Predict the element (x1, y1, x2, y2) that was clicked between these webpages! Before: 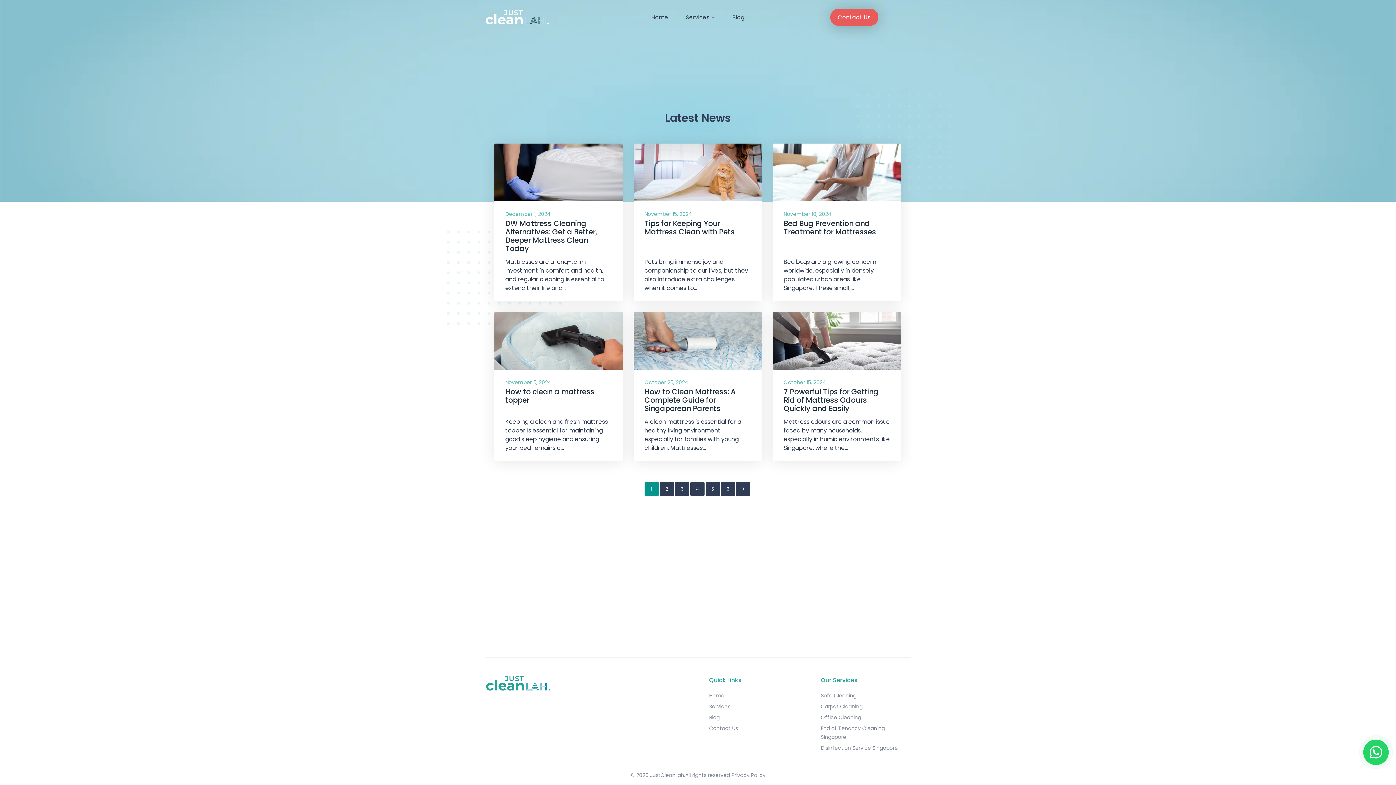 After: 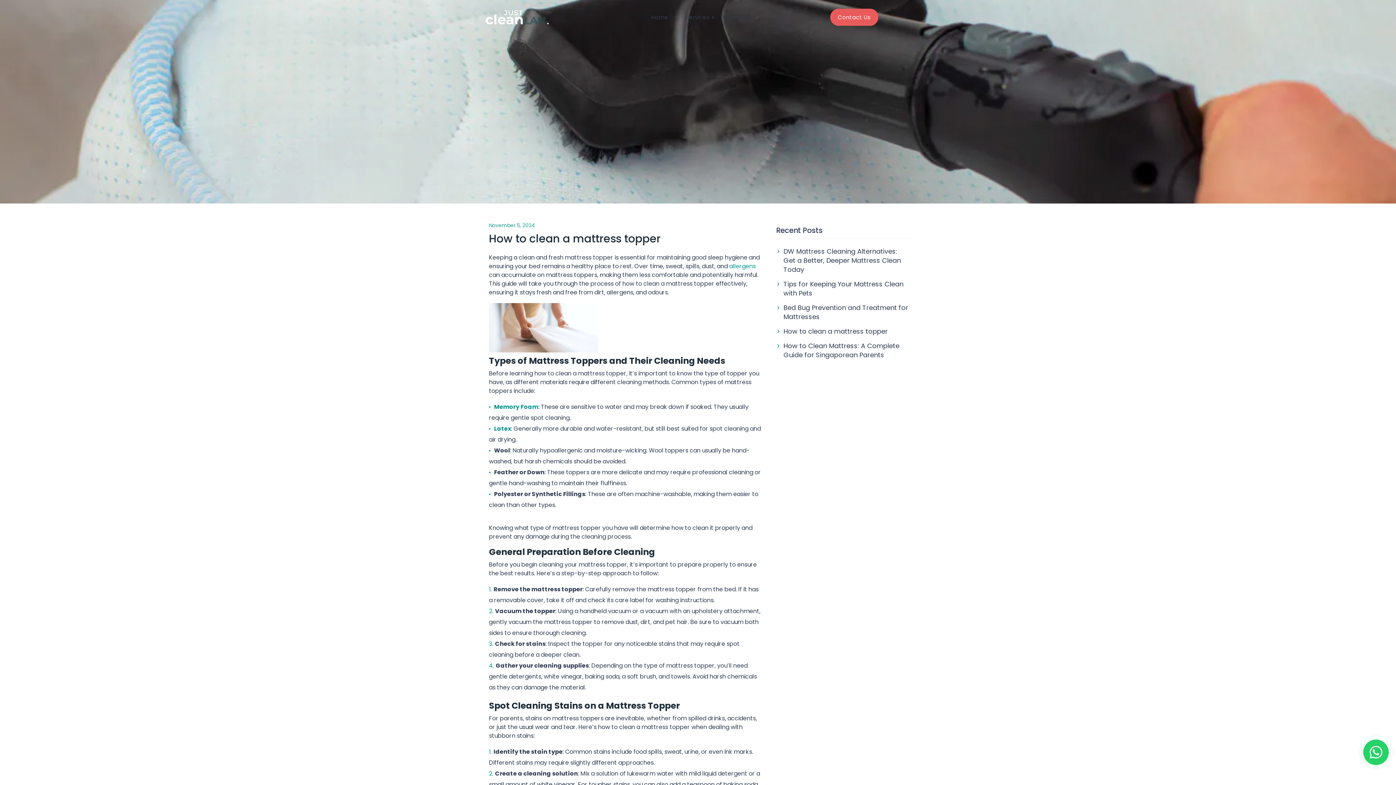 Action: bbox: (505, 311, 611, 369)